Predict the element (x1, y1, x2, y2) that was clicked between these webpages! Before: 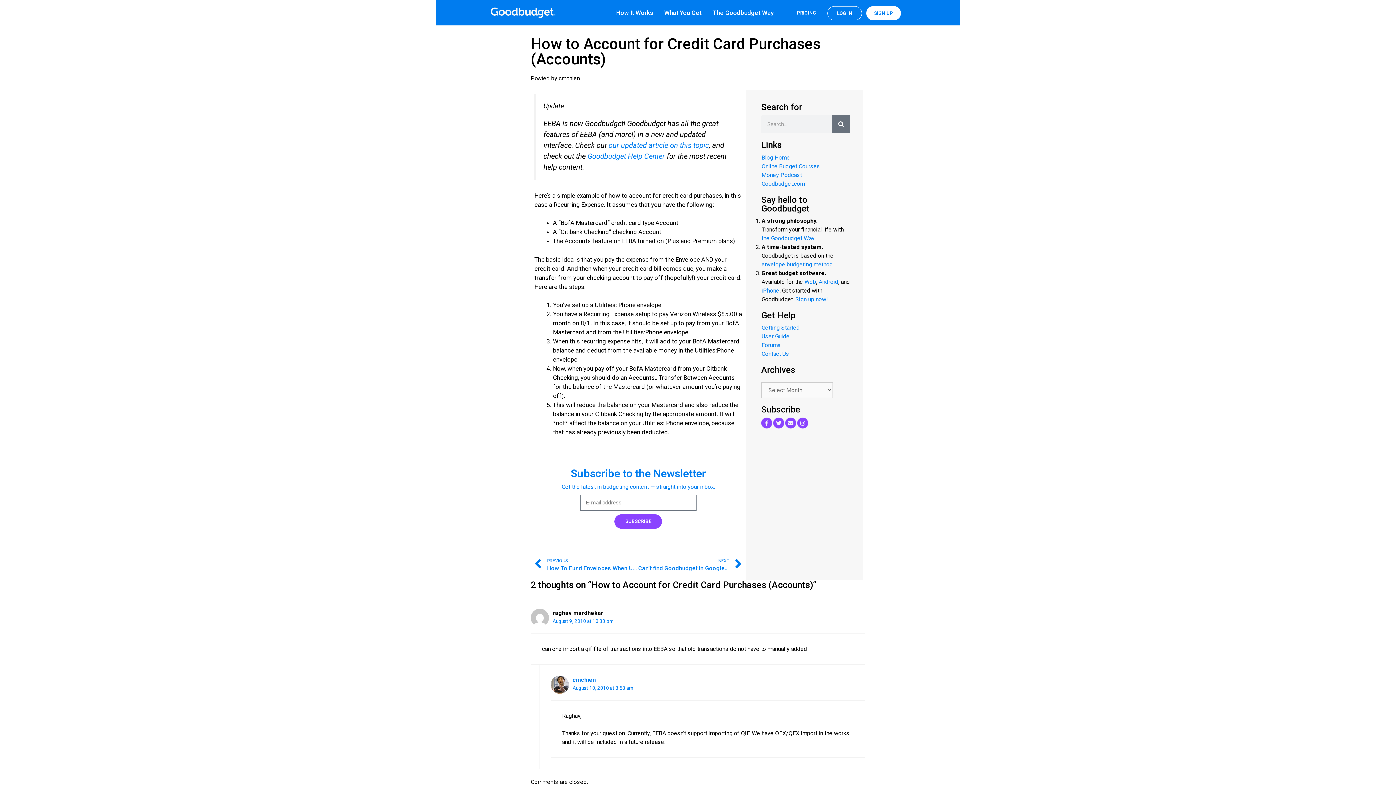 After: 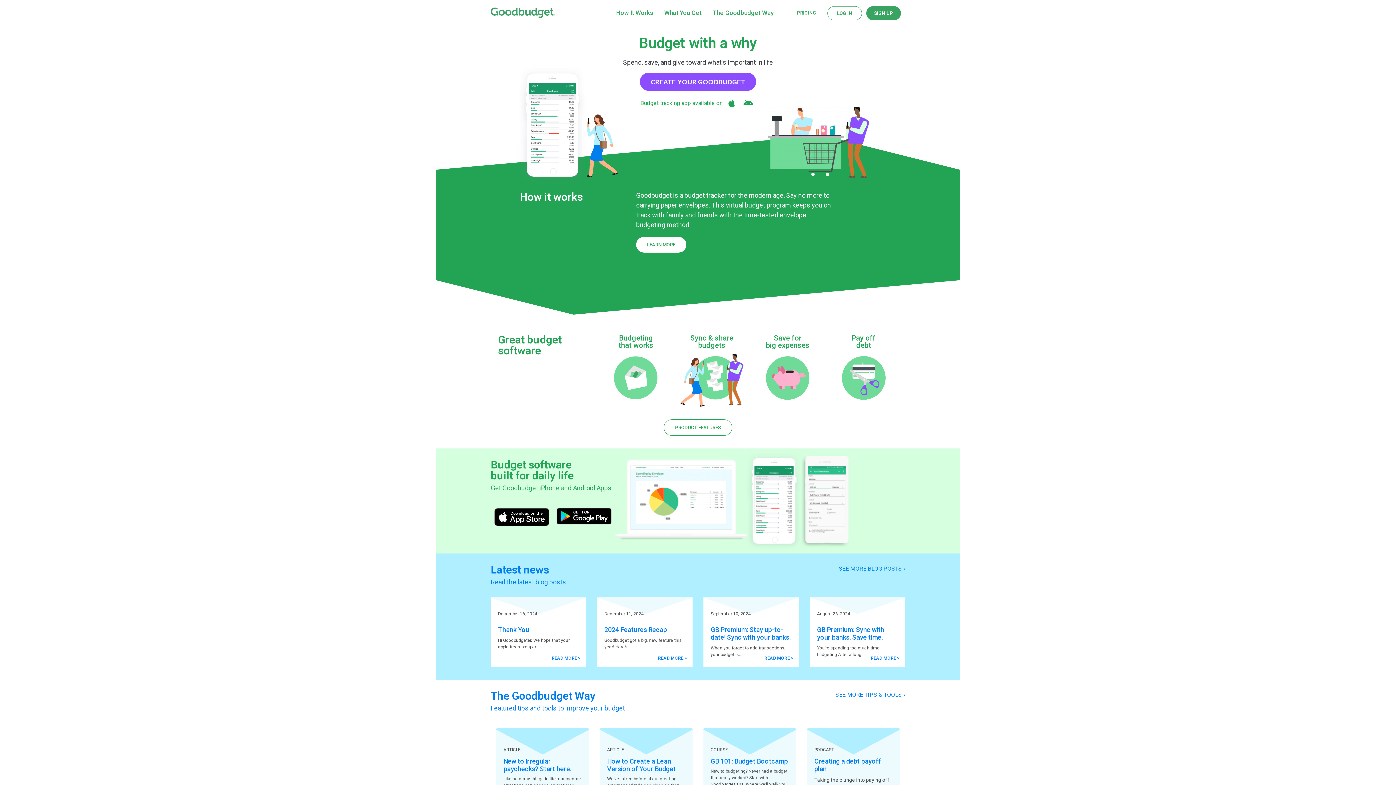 Action: bbox: (490, 7, 556, 18)